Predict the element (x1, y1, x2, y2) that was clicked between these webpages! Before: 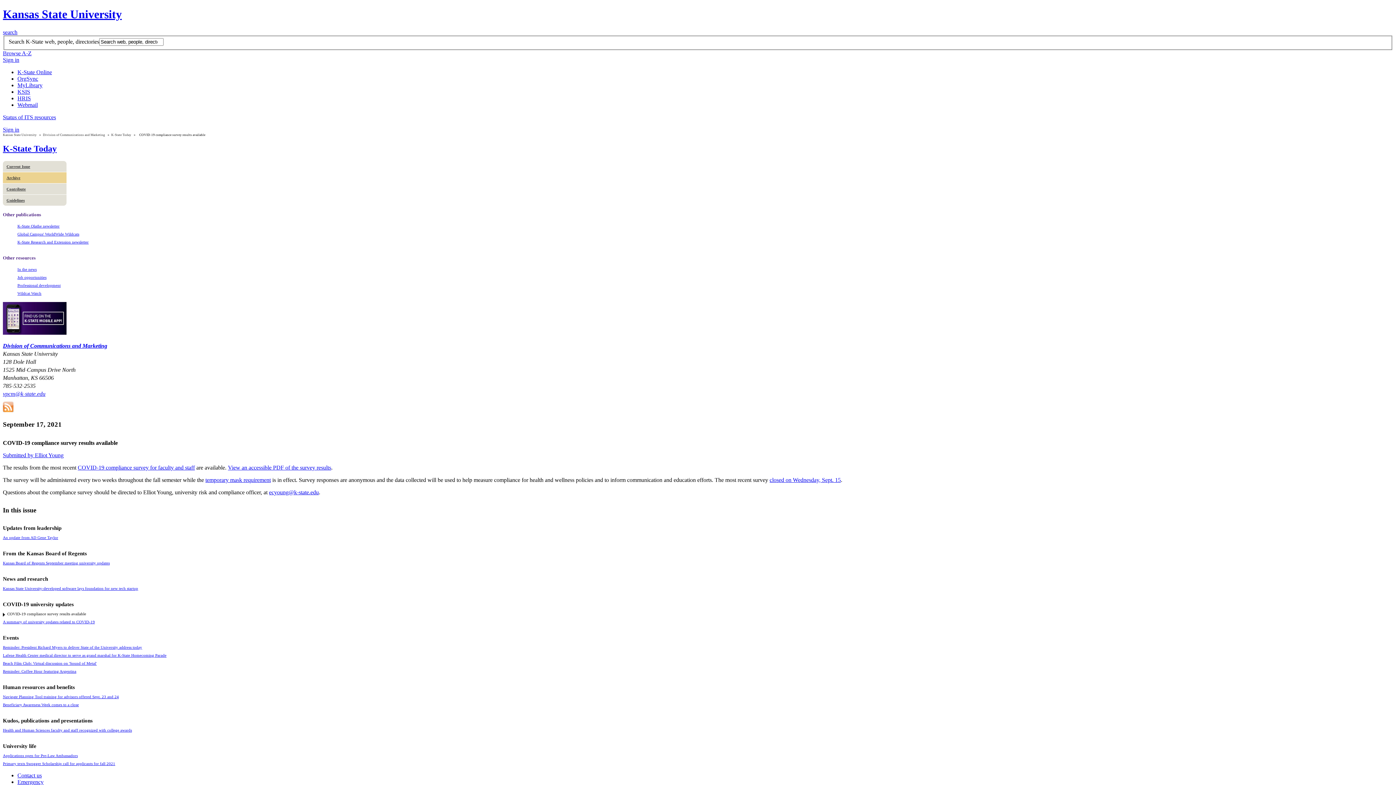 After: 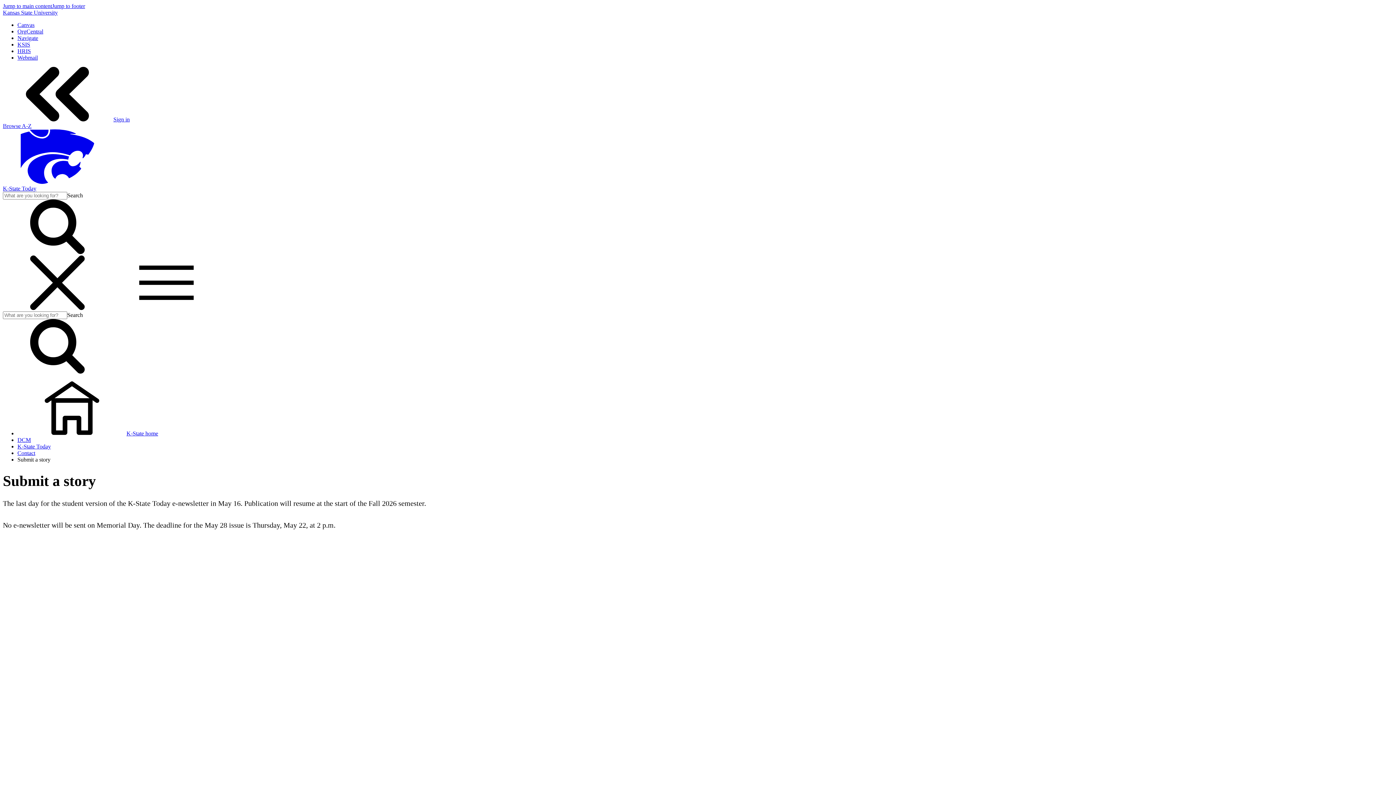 Action: bbox: (2, 183, 66, 194) label: Contribute